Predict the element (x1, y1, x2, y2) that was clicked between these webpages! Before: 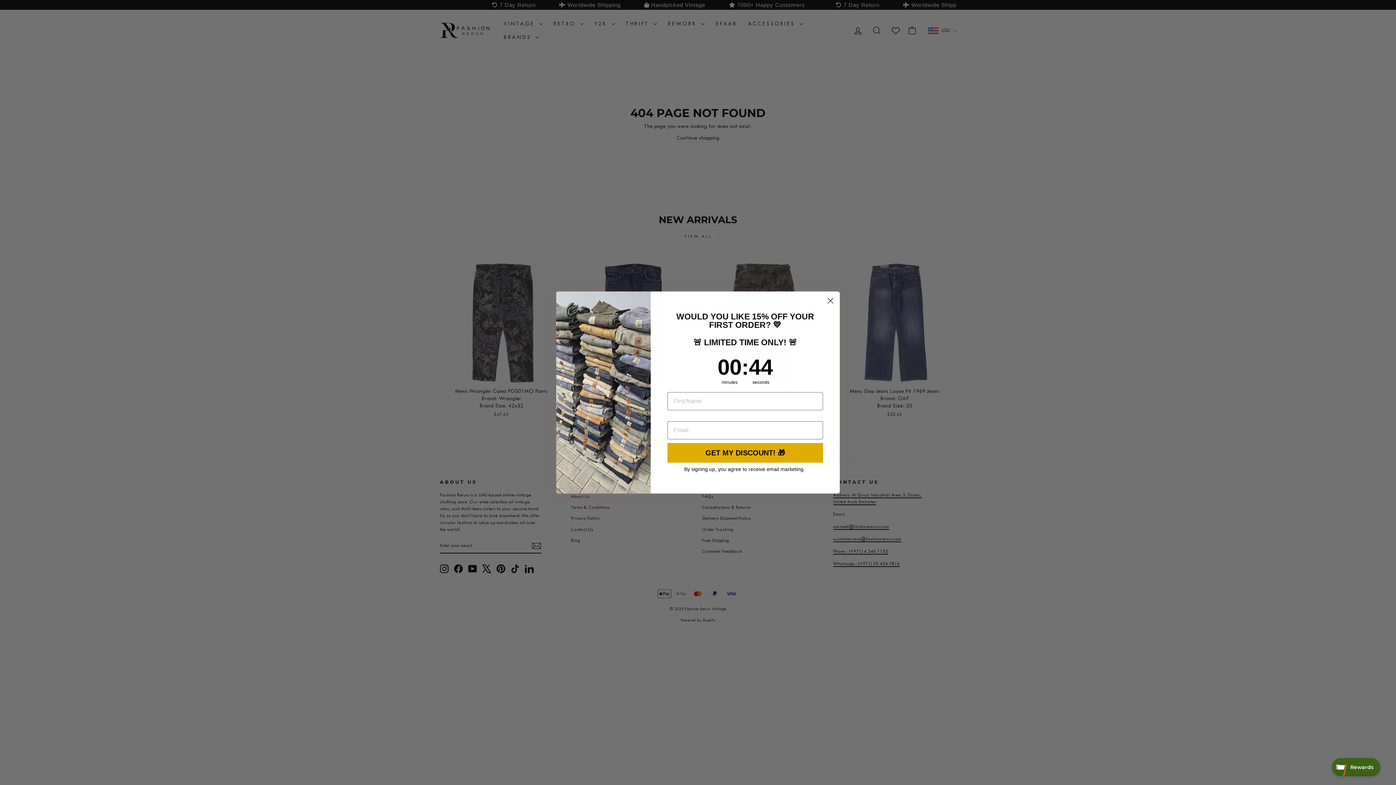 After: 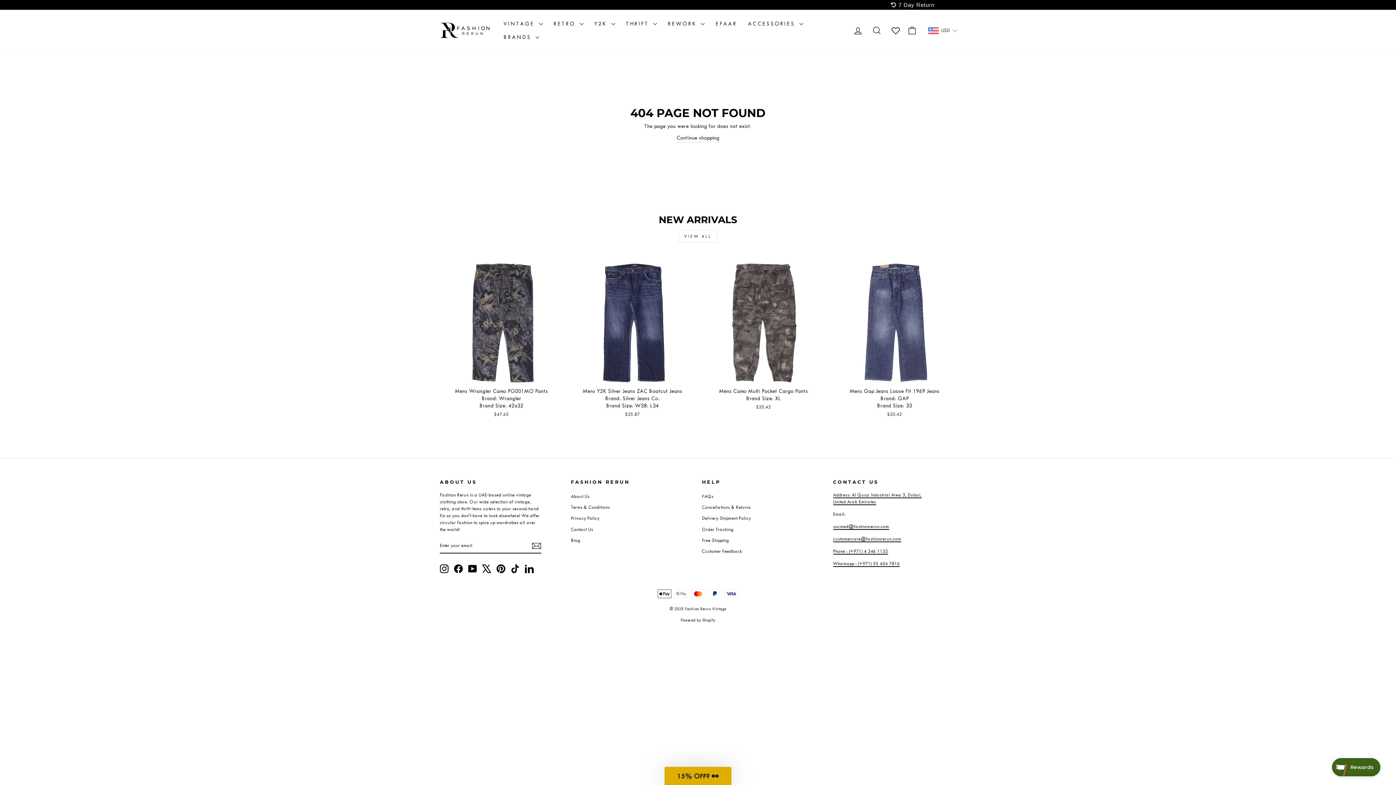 Action: bbox: (824, 294, 837, 307) label: Close dialog